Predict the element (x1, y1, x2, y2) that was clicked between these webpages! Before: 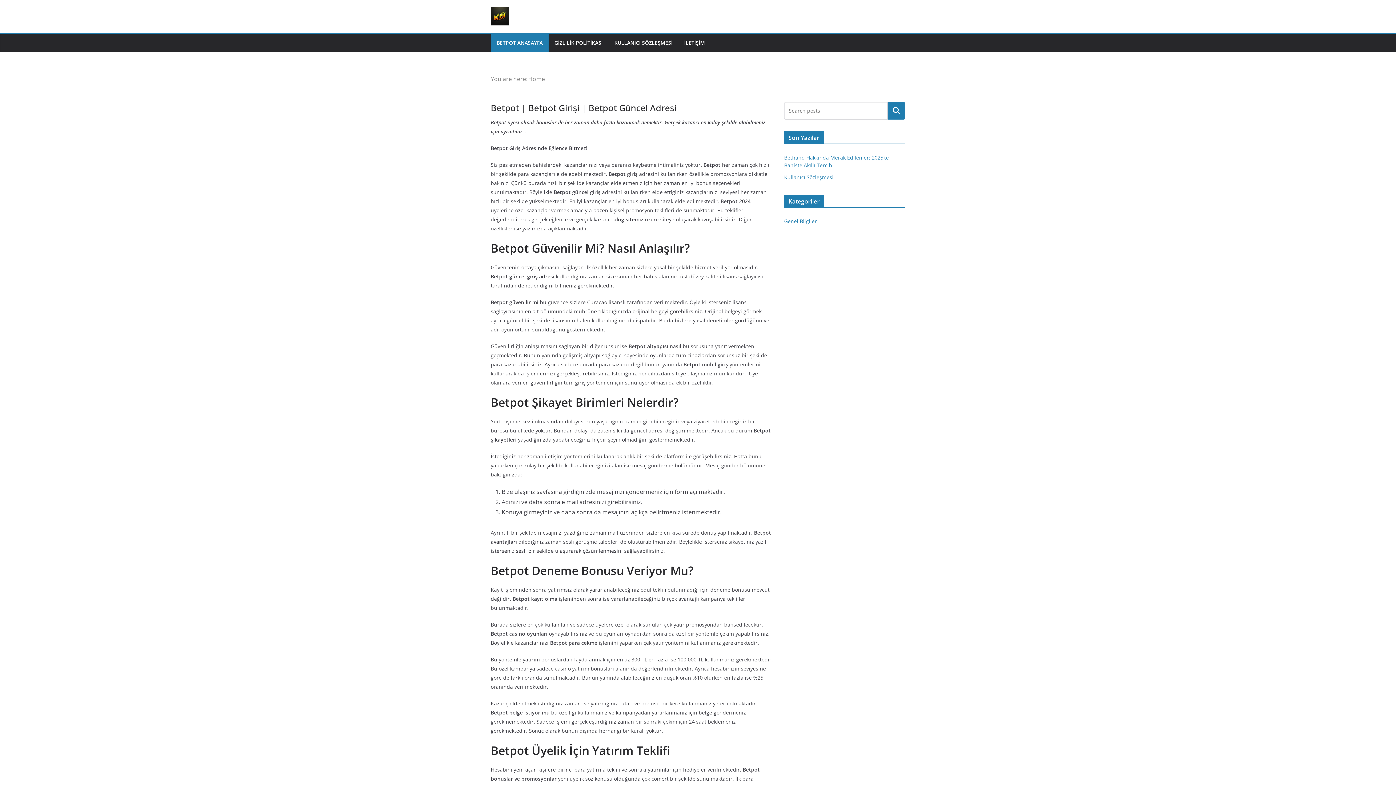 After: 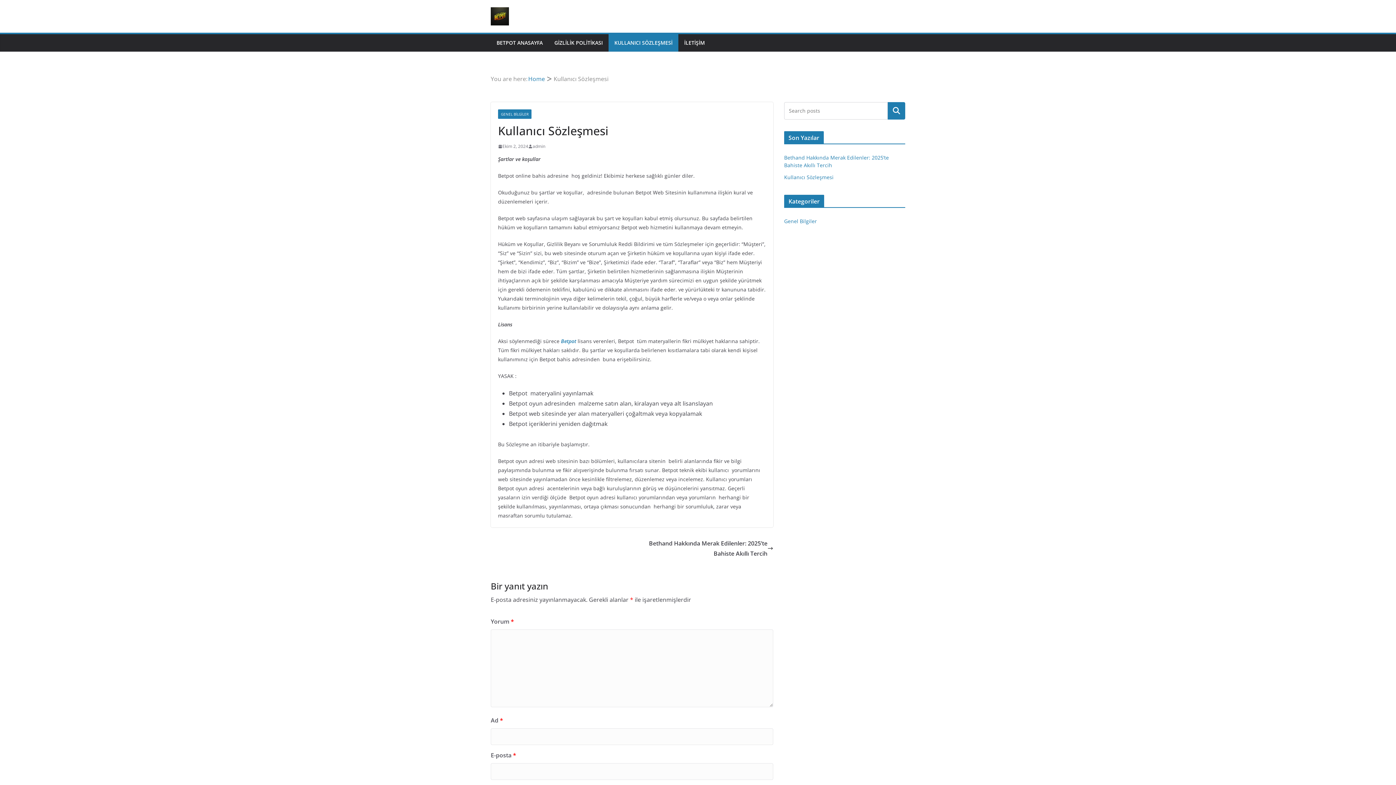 Action: bbox: (614, 37, 672, 48) label: KULLANICI SÖZLEŞMESİ